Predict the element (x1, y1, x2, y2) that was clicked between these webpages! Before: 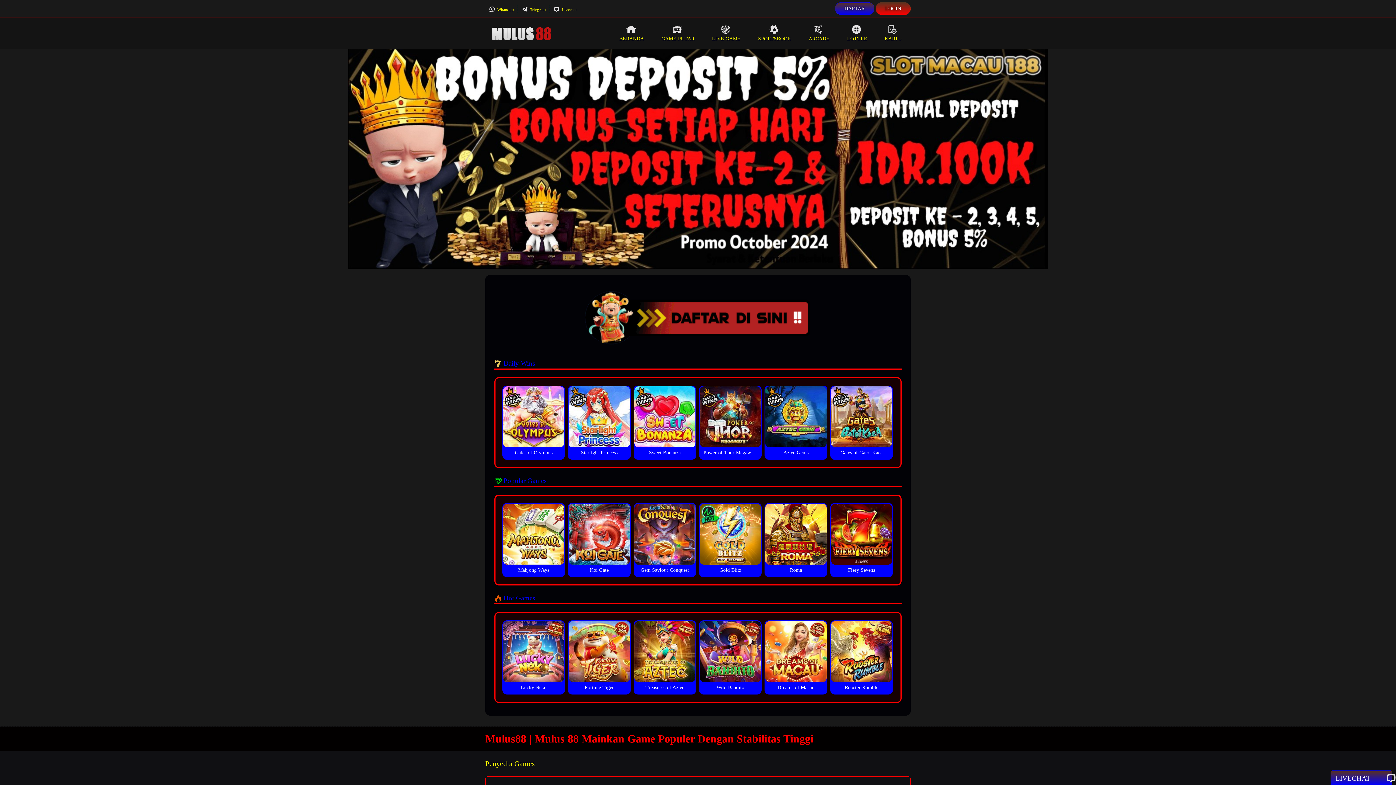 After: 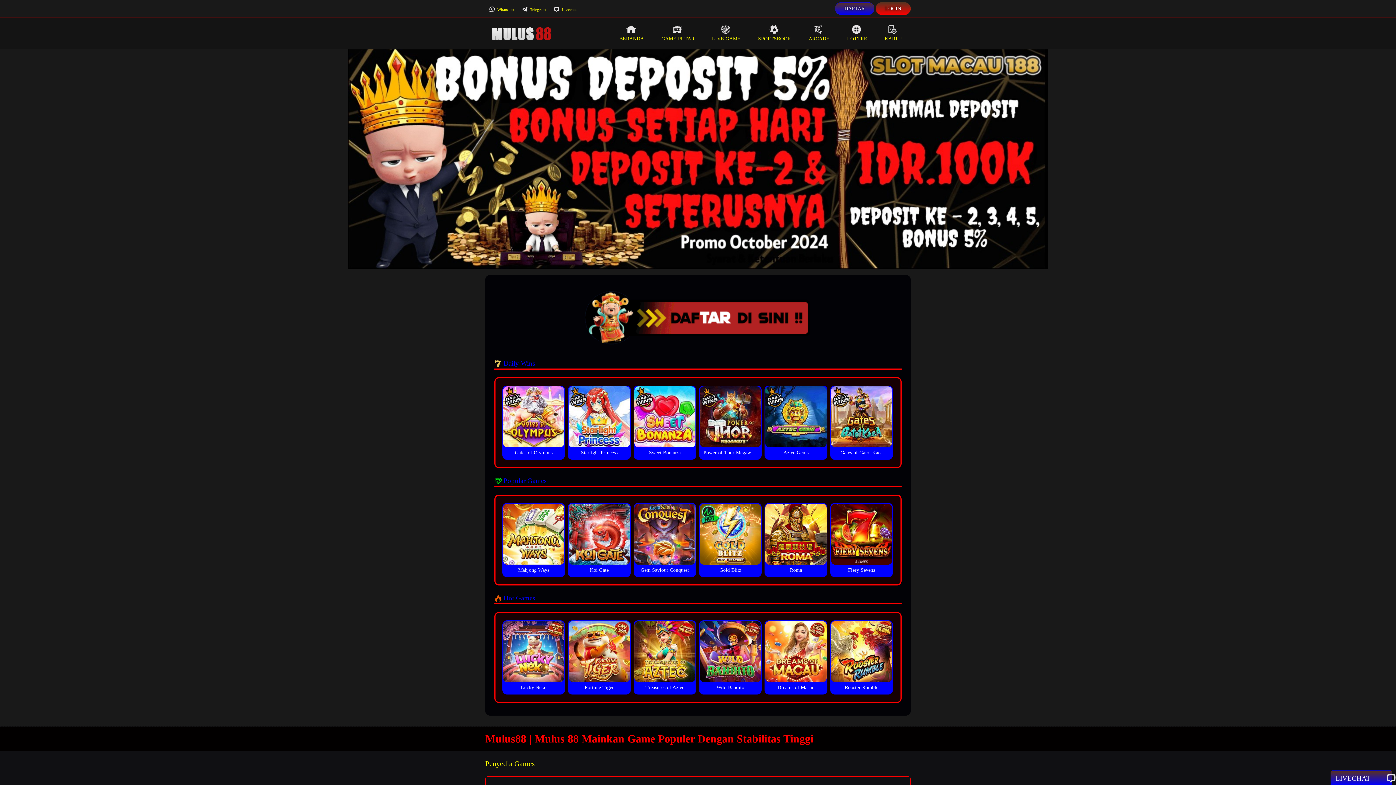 Action: bbox: (838, 17, 876, 49) label: LOTTRE